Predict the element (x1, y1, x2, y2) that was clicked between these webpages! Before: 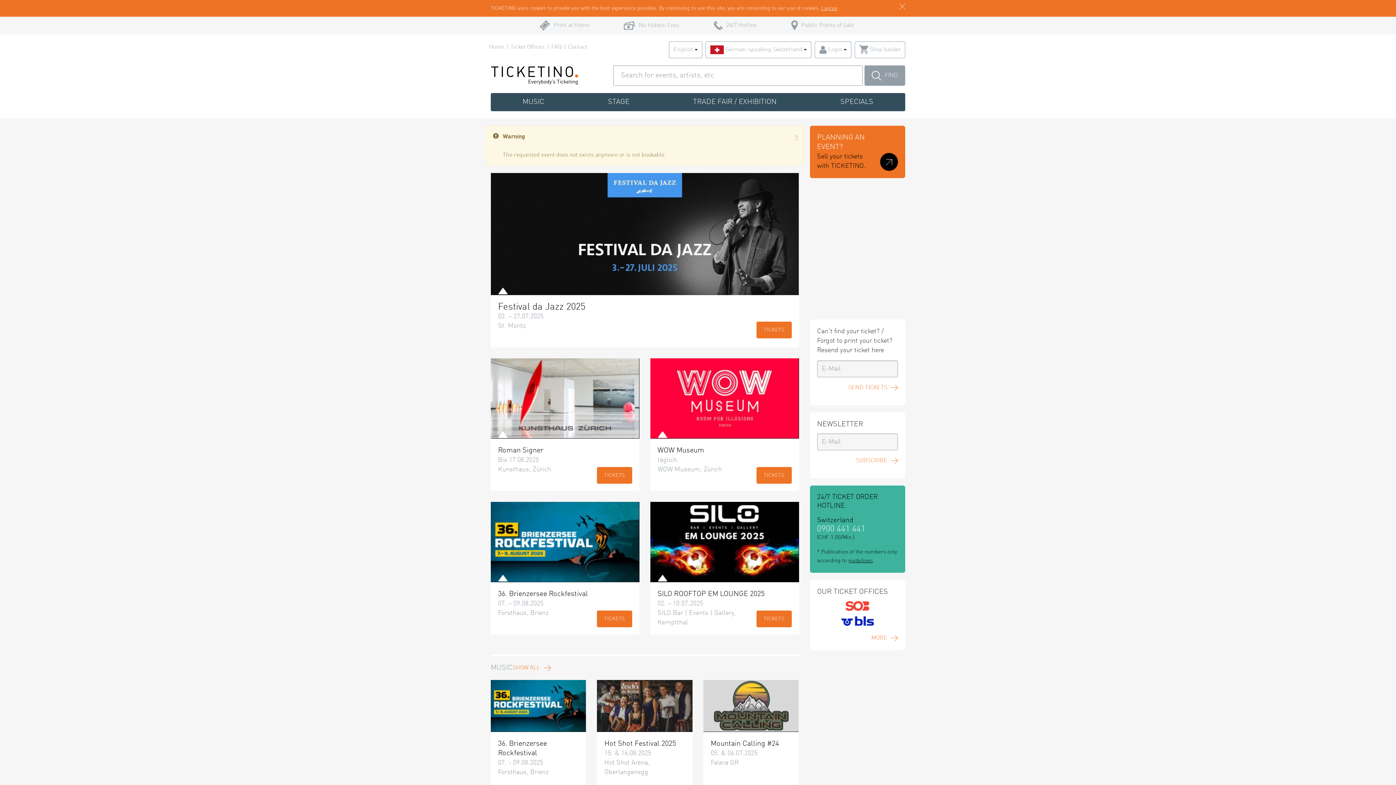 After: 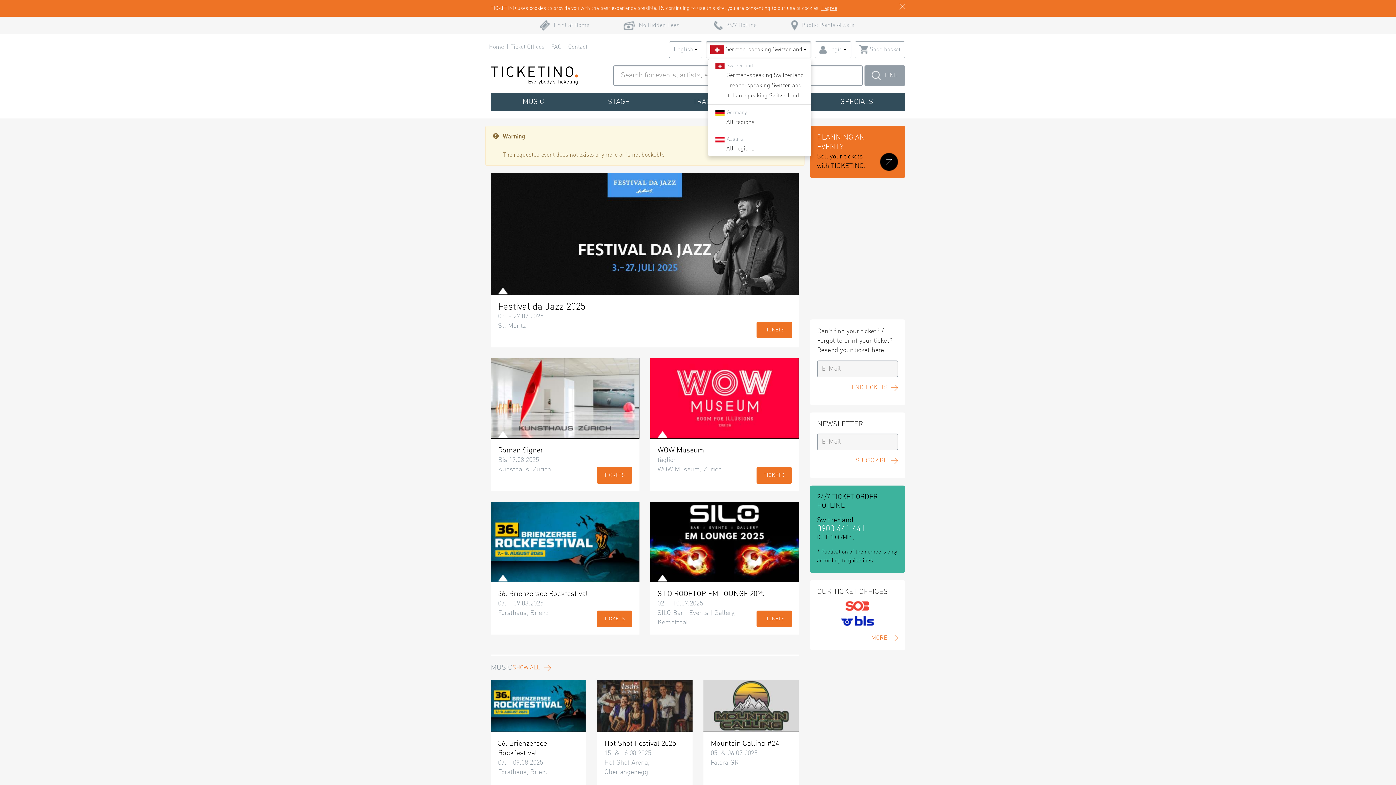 Action: bbox: (705, 41, 811, 58) label:  German-speaking Switzerland 